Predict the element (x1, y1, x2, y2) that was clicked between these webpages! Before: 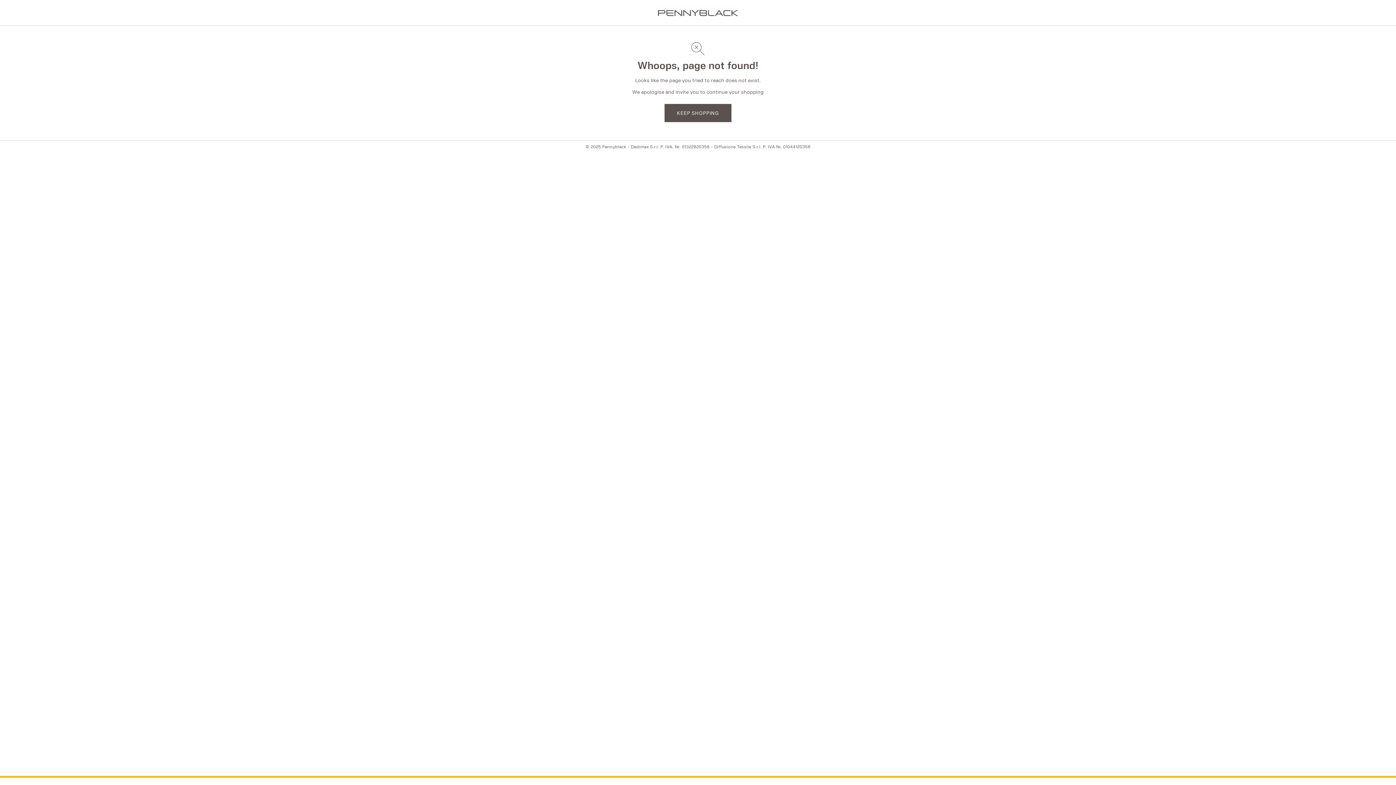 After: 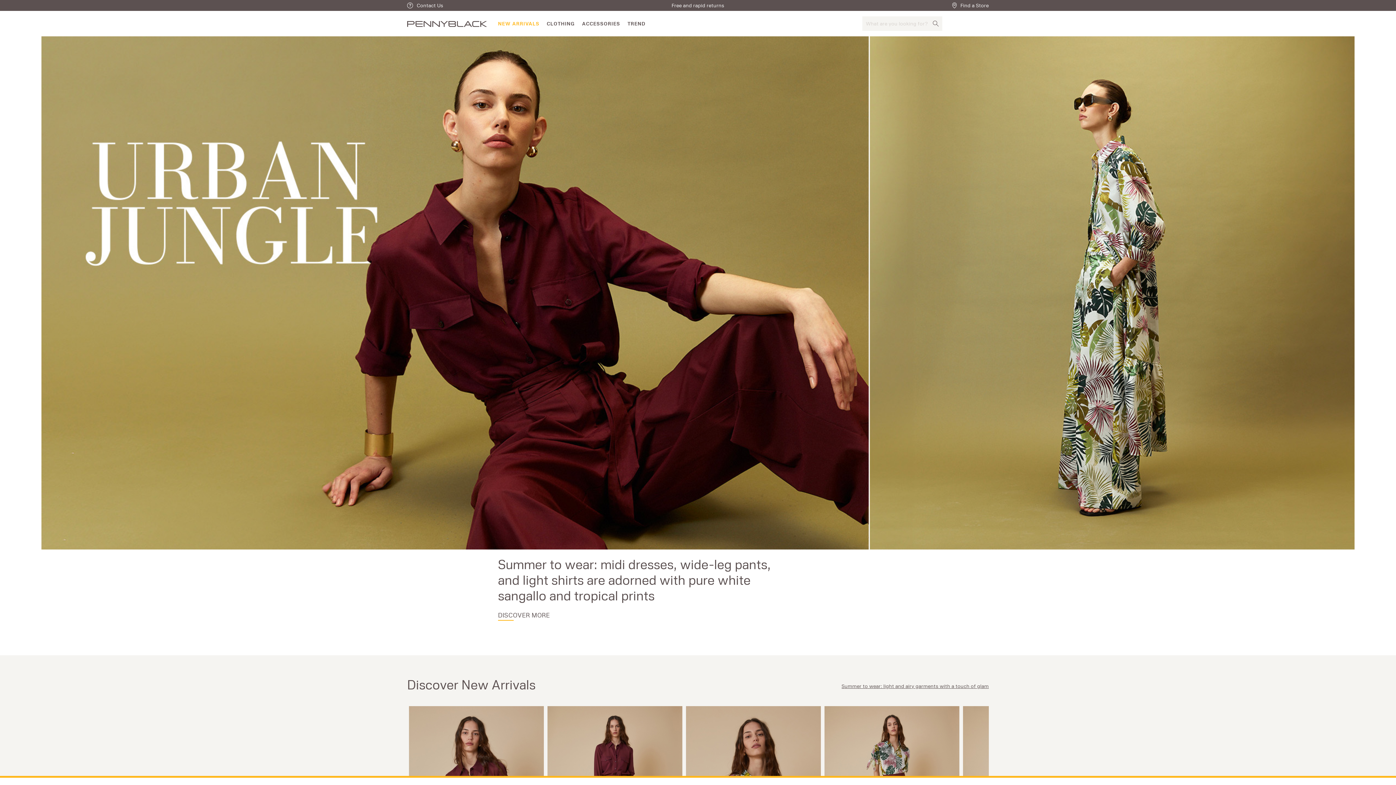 Action: bbox: (658, 9, 738, 16)